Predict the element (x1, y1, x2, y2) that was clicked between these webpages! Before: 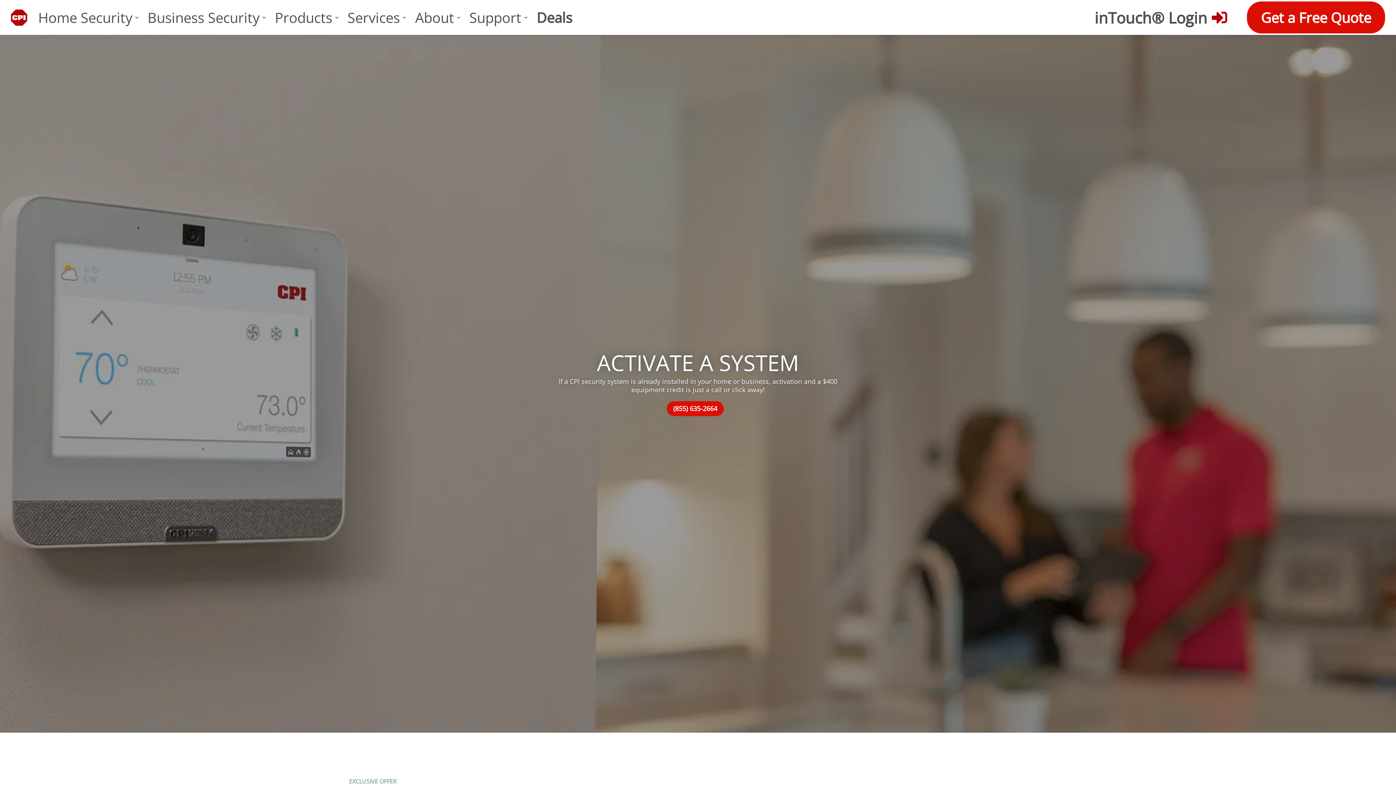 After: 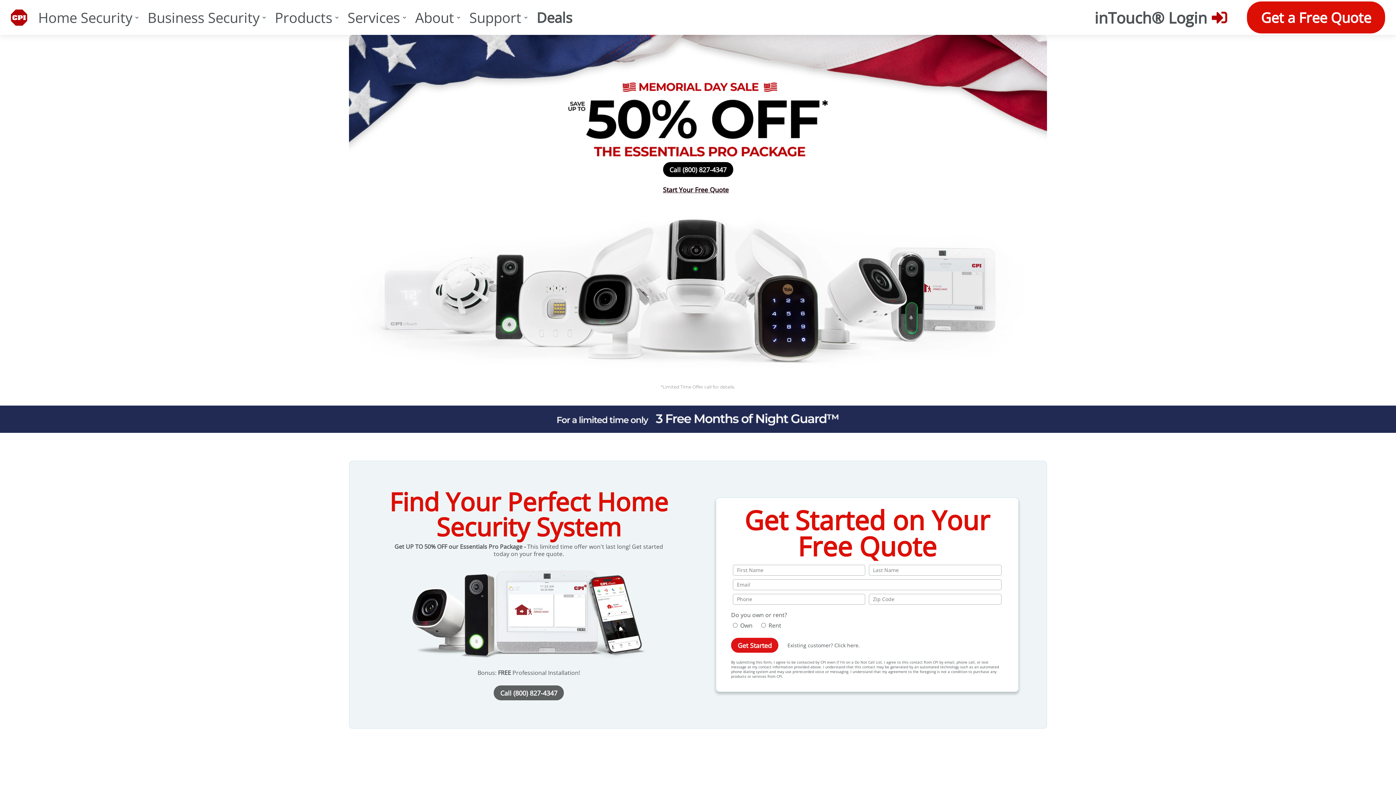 Action: bbox: (10, 9, 27, 25)